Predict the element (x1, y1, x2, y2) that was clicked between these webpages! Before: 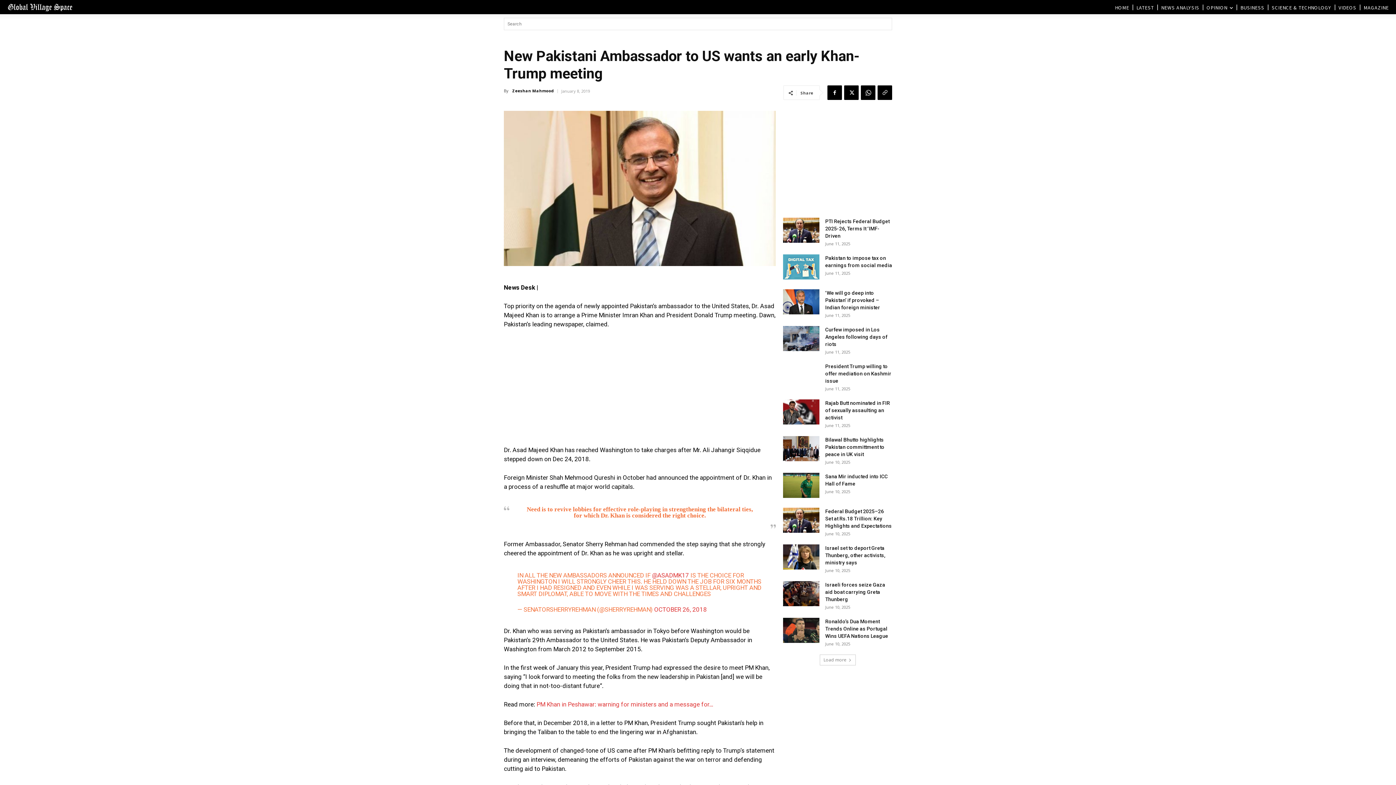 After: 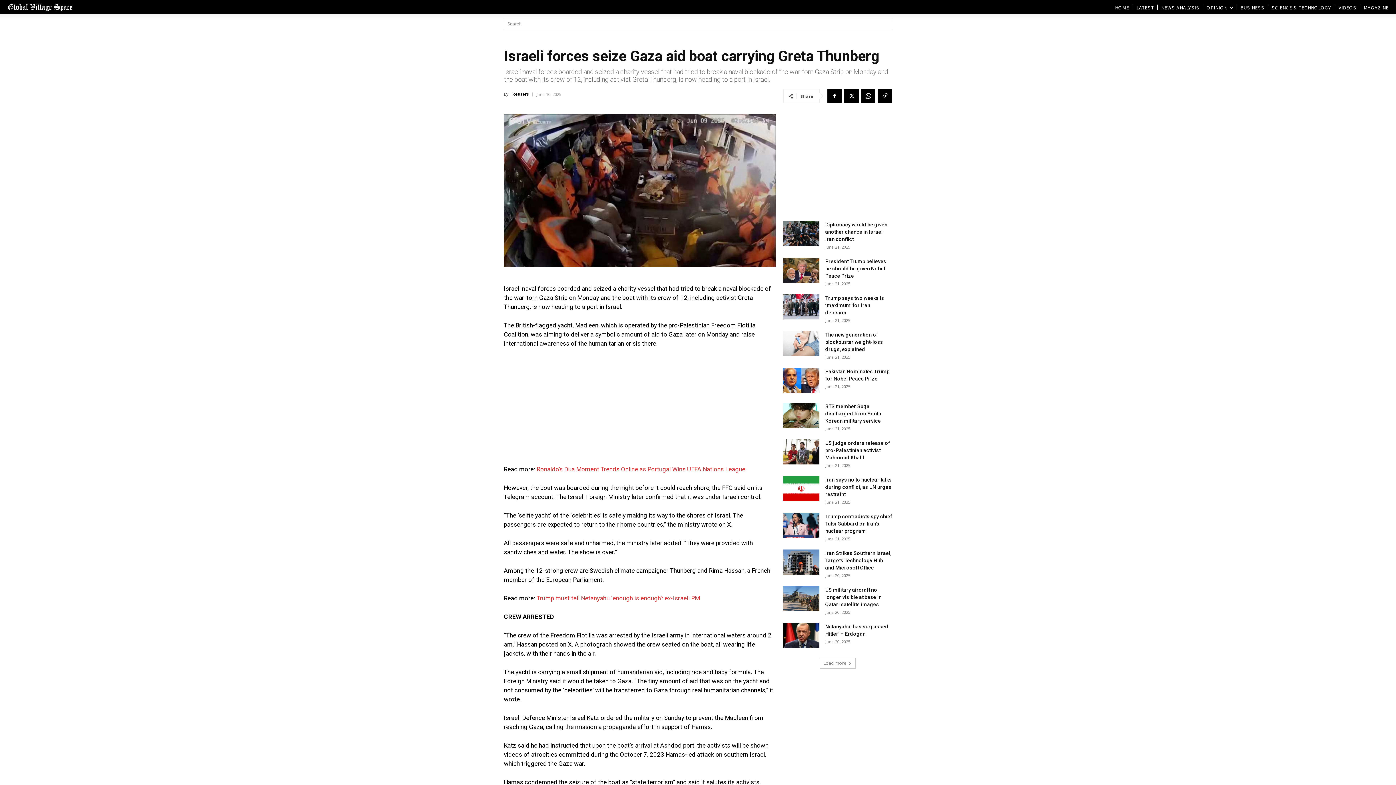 Action: bbox: (825, 582, 885, 602) label: Israeli forces seize Gaza aid boat carrying Greta Thunberg